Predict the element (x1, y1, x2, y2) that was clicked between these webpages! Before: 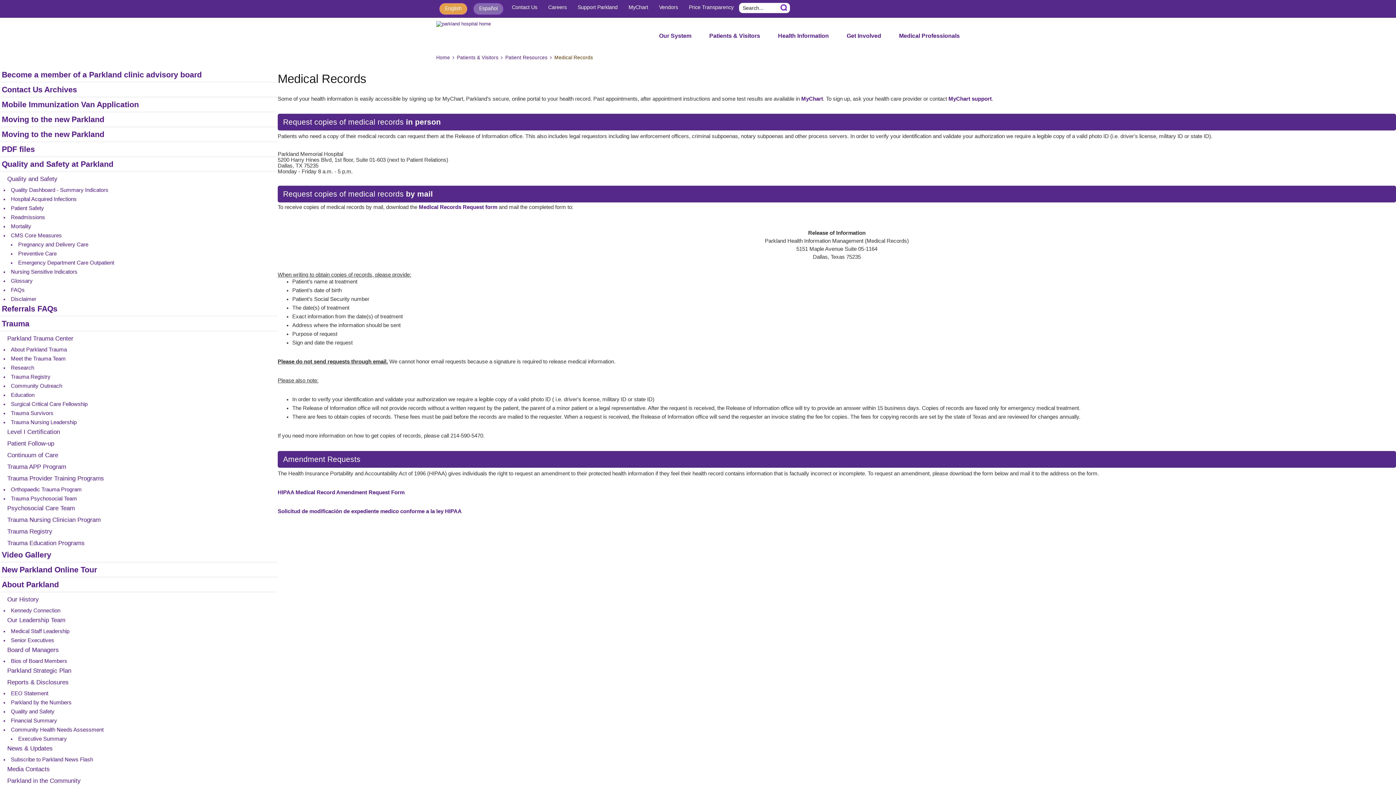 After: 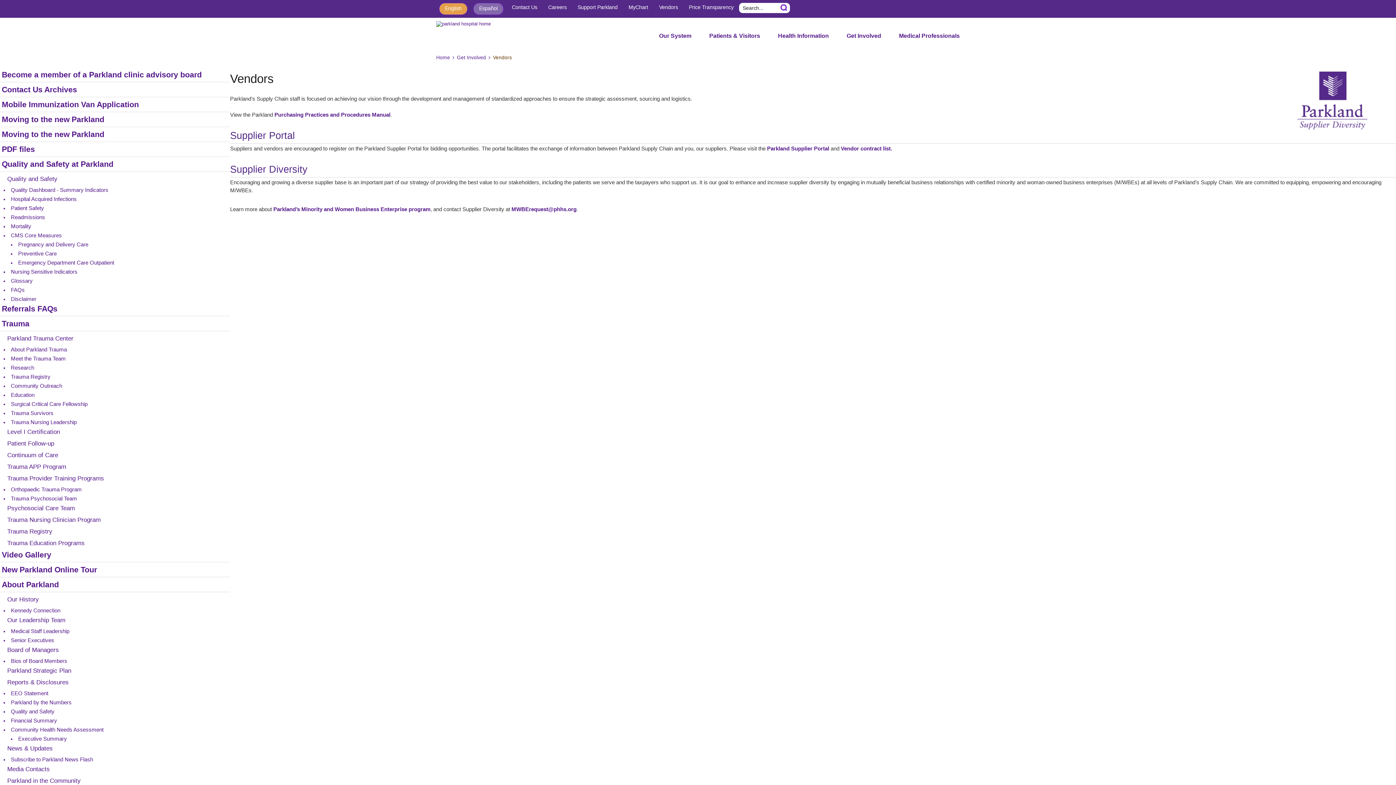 Action: bbox: (659, 4, 678, 10) label: Vendors